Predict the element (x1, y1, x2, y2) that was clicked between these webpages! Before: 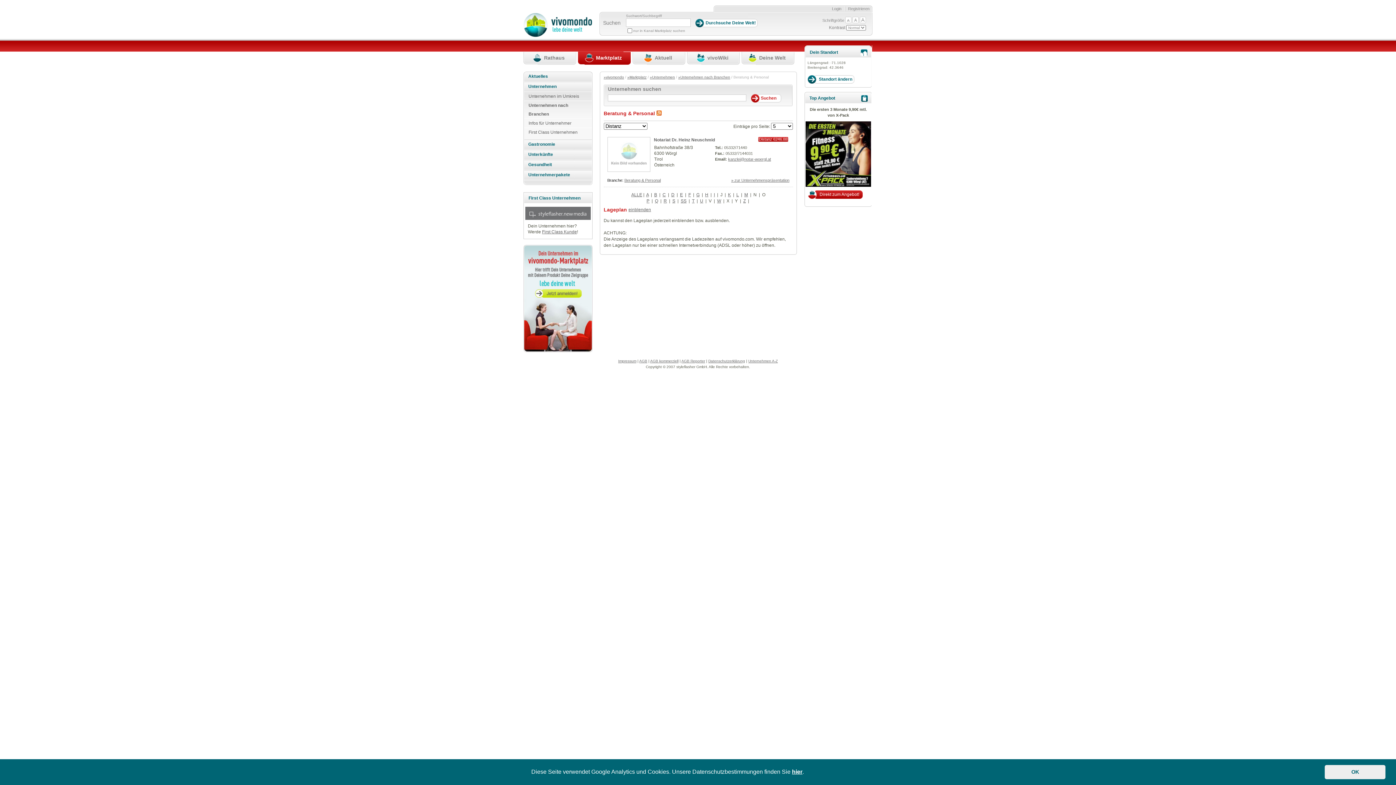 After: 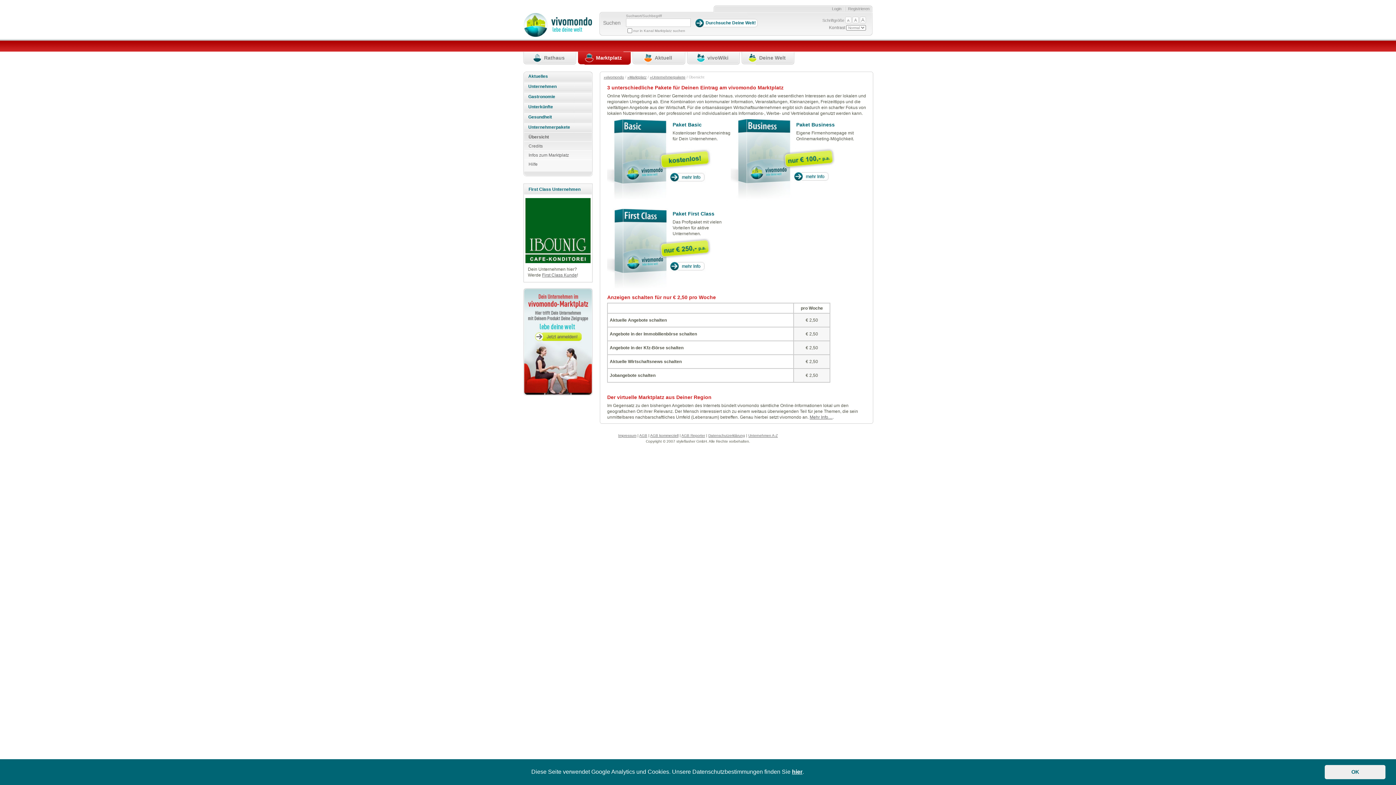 Action: label: Unternehmerpakete bbox: (523, 170, 592, 180)